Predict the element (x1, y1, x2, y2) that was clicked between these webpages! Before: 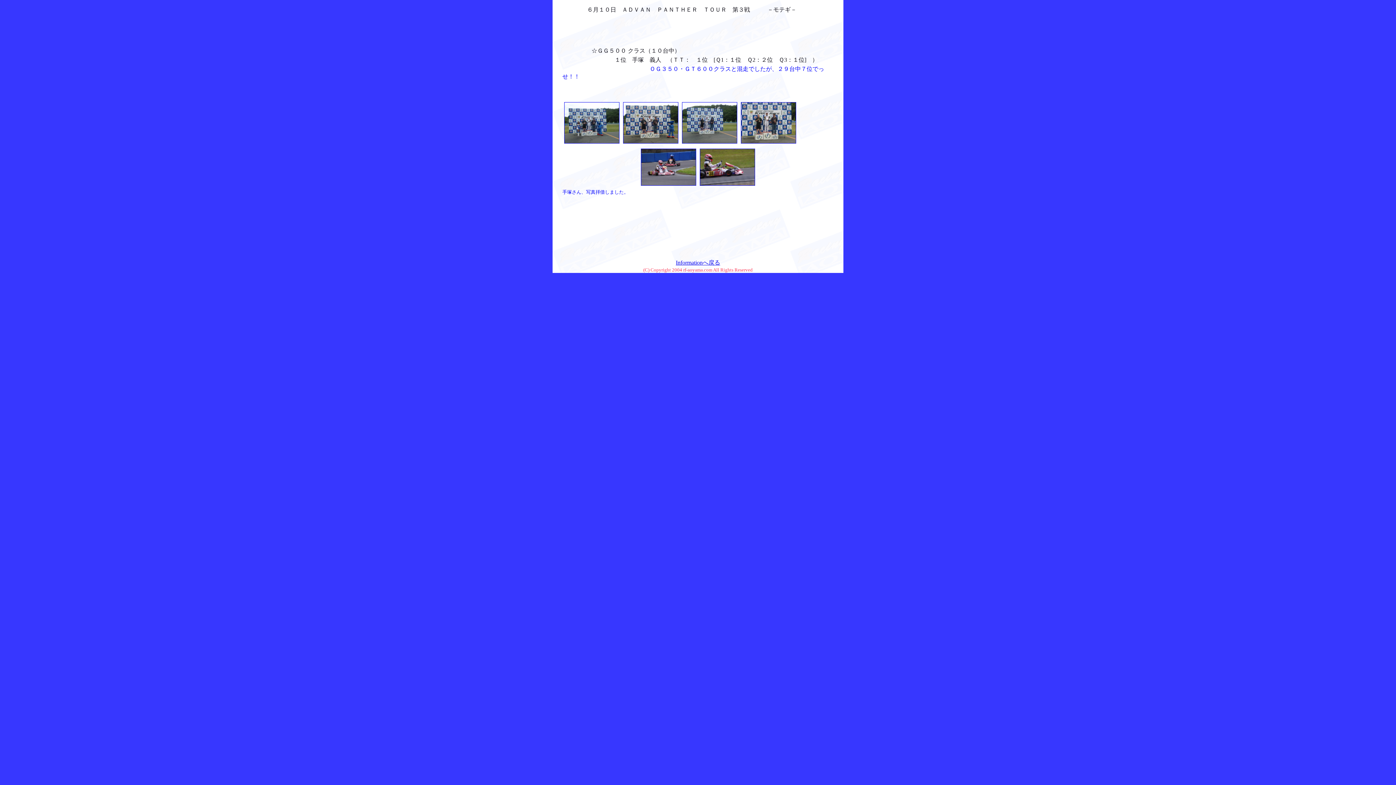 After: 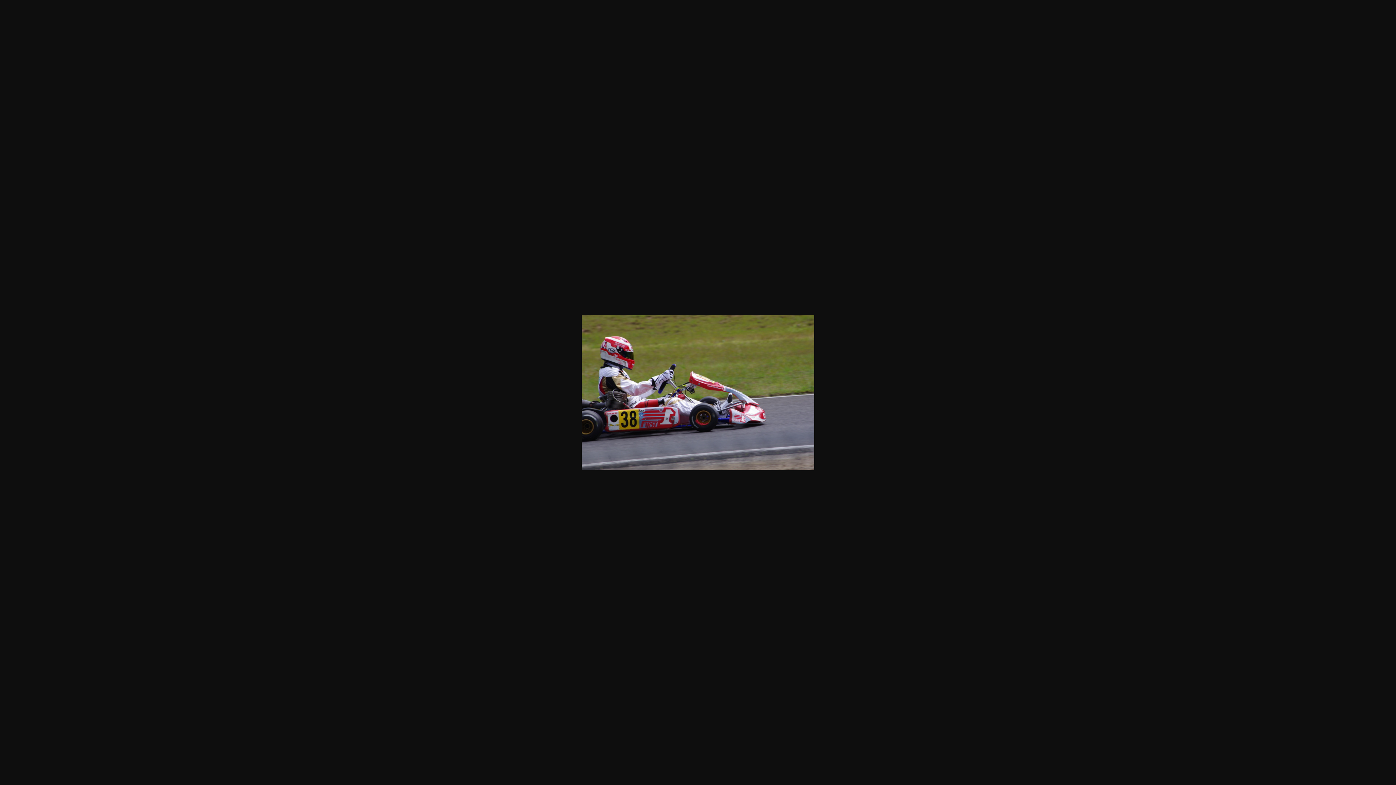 Action: bbox: (700, 180, 755, 186)